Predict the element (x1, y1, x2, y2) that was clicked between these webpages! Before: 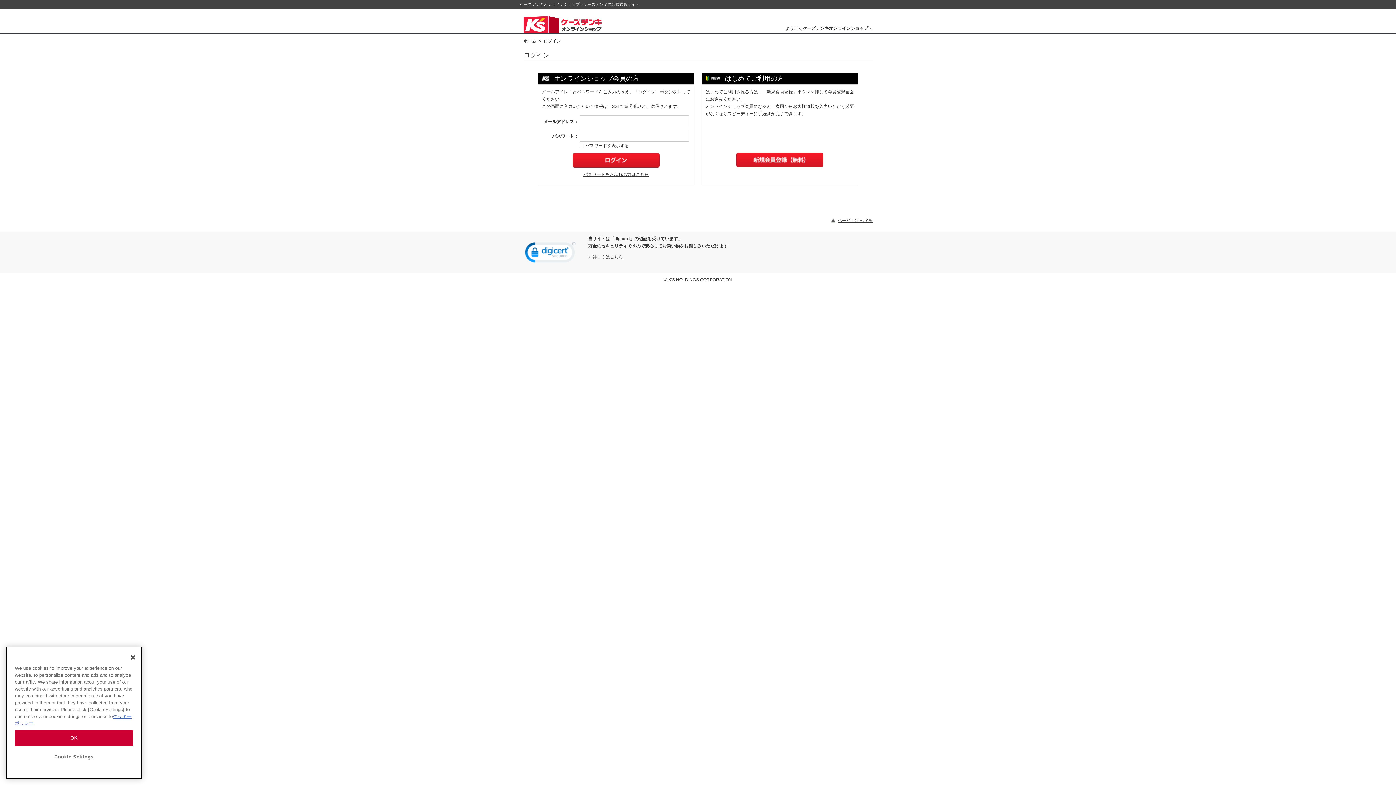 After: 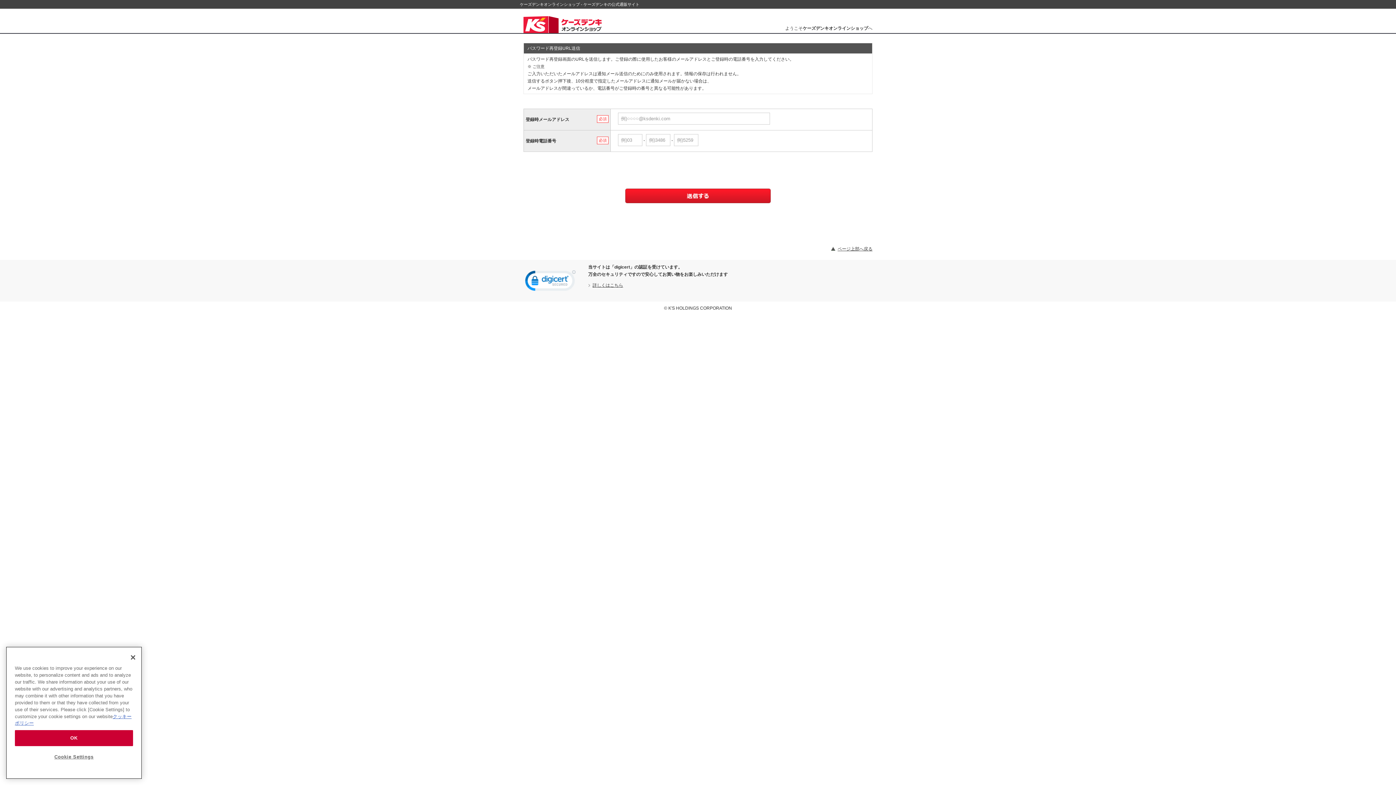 Action: label: パスワードをお忘れの方はこちら bbox: (583, 172, 649, 177)